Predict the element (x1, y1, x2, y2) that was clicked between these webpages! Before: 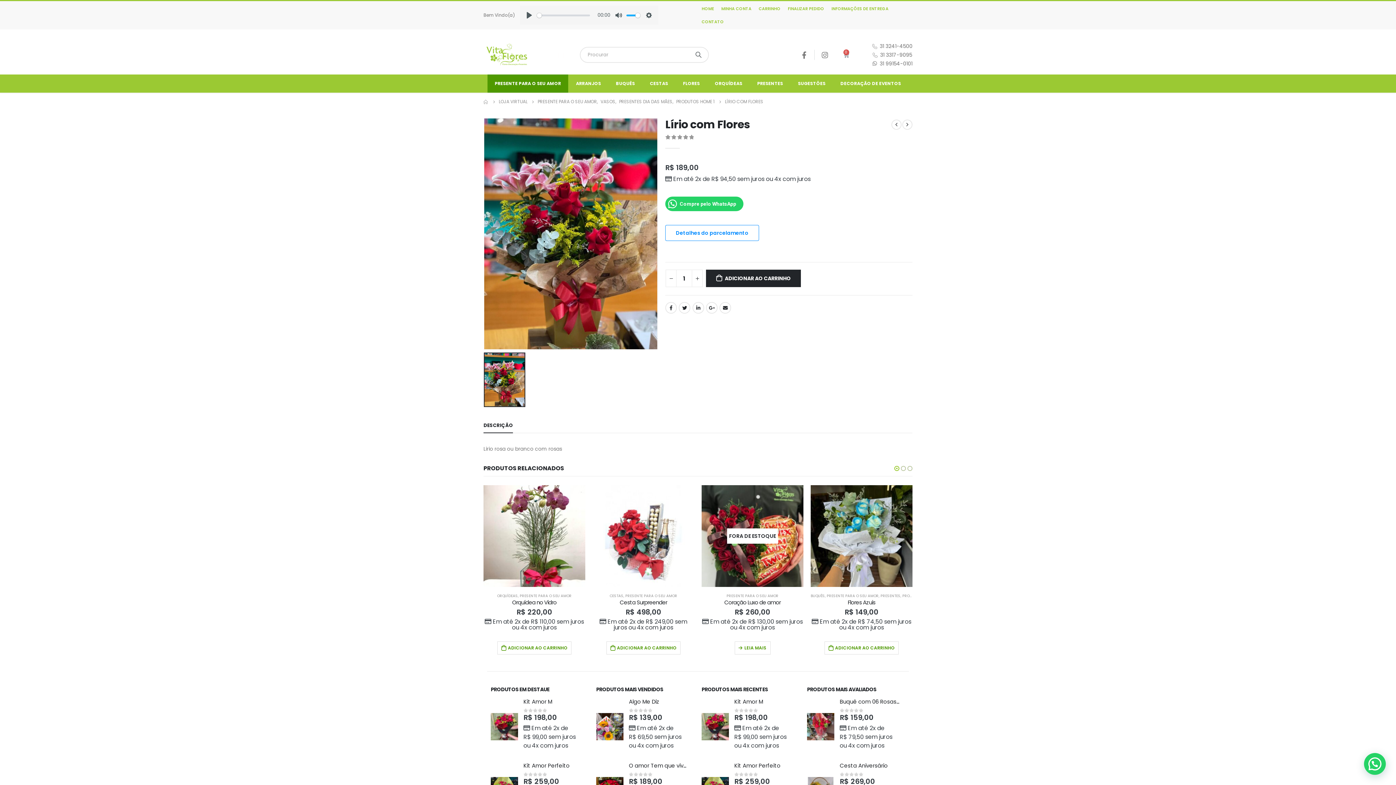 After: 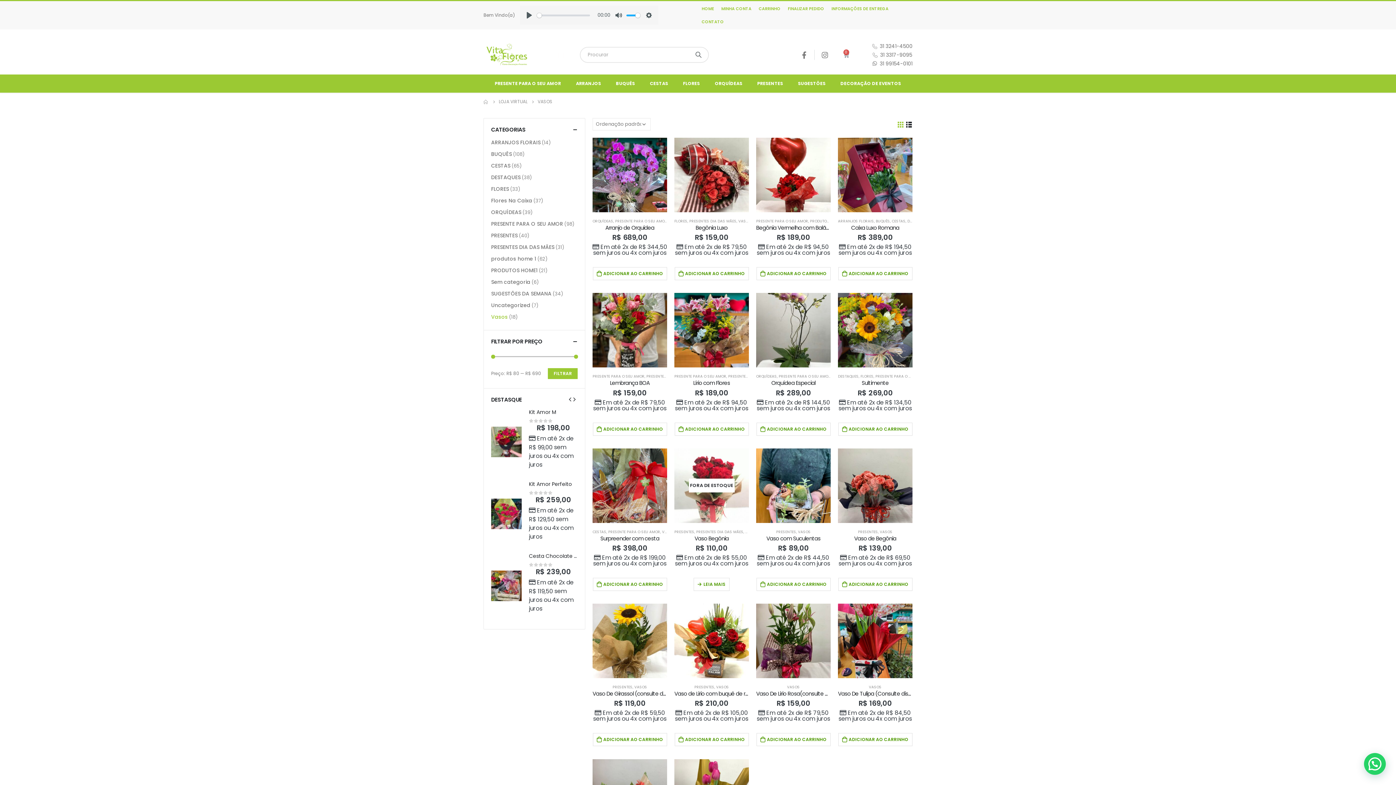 Action: bbox: (600, 97, 615, 106) label: VASOS